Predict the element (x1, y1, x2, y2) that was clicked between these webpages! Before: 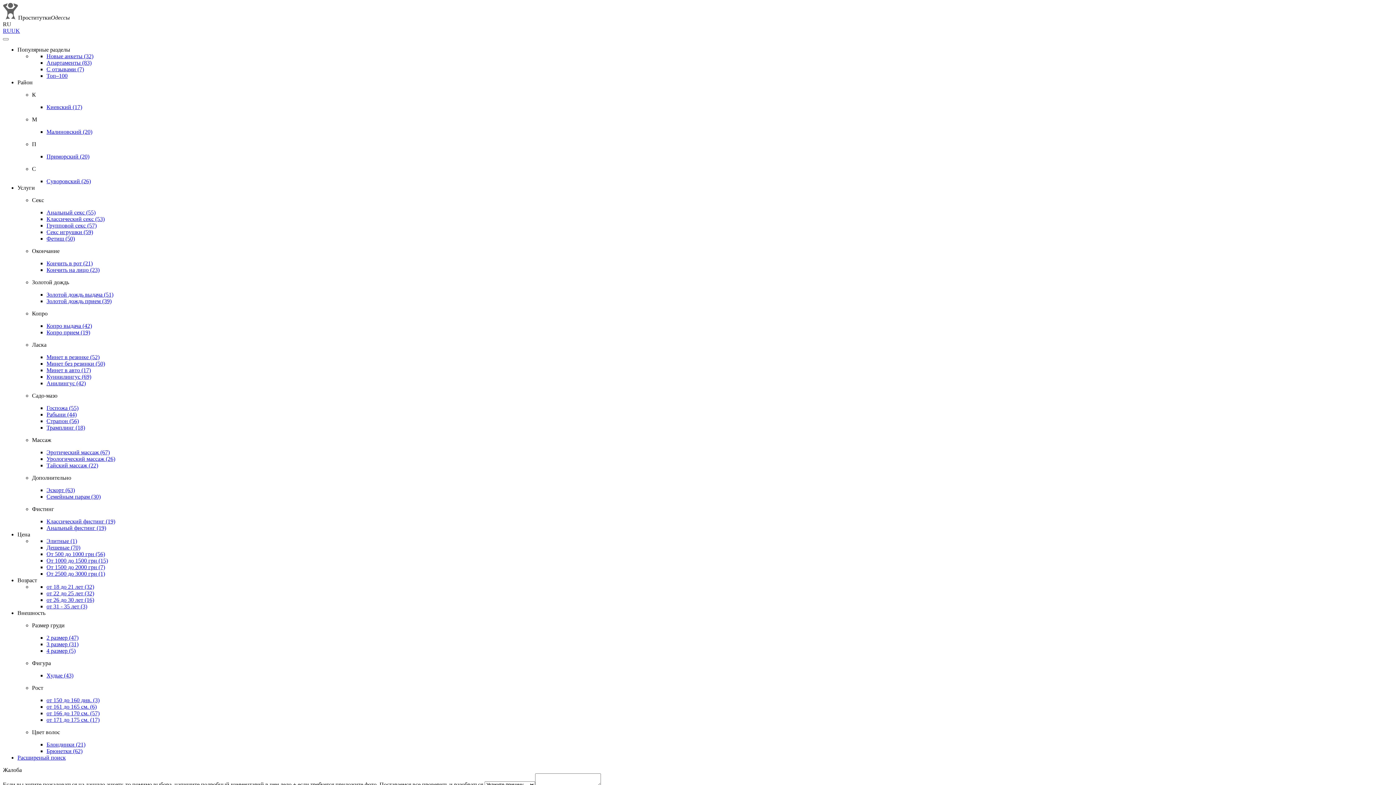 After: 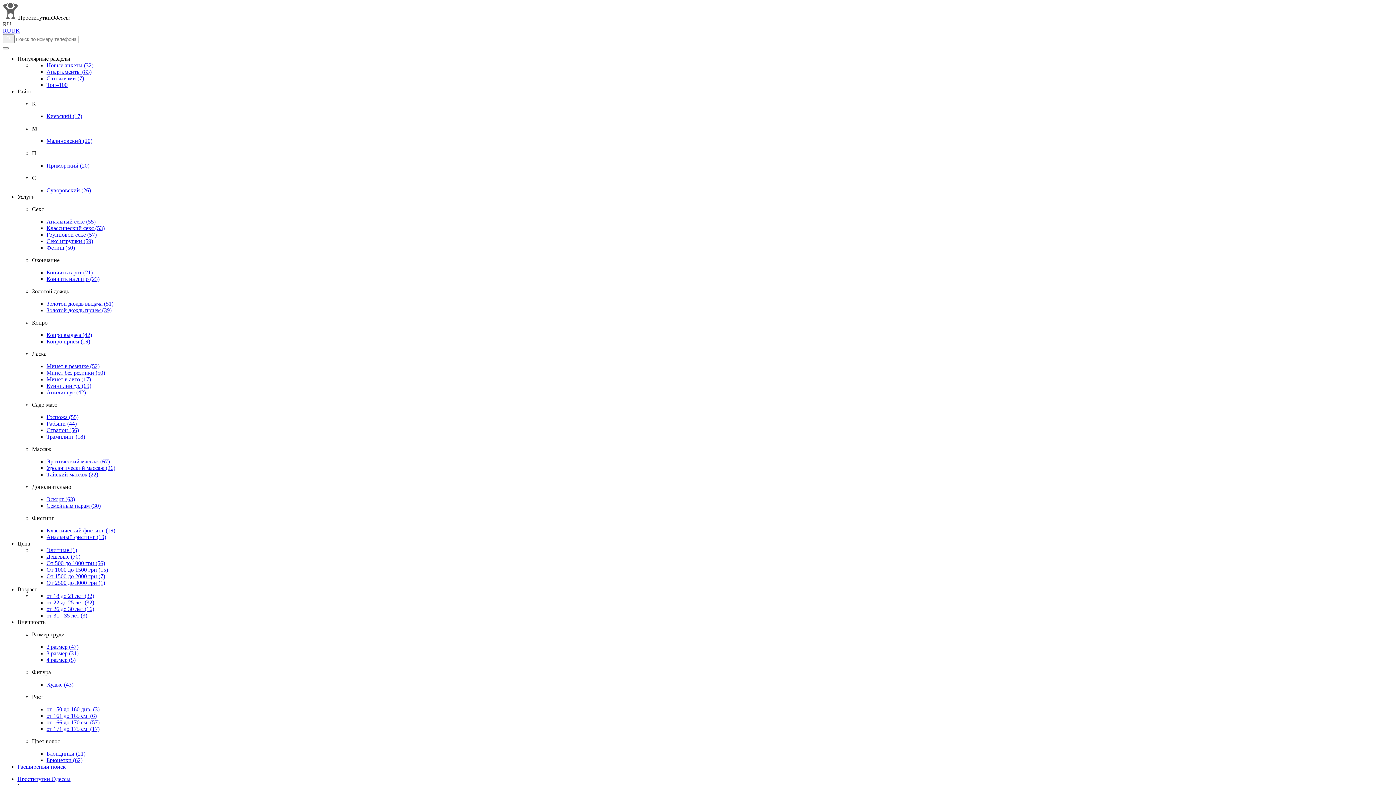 Action: bbox: (46, 322, 92, 329) label: Копро выдача (42)